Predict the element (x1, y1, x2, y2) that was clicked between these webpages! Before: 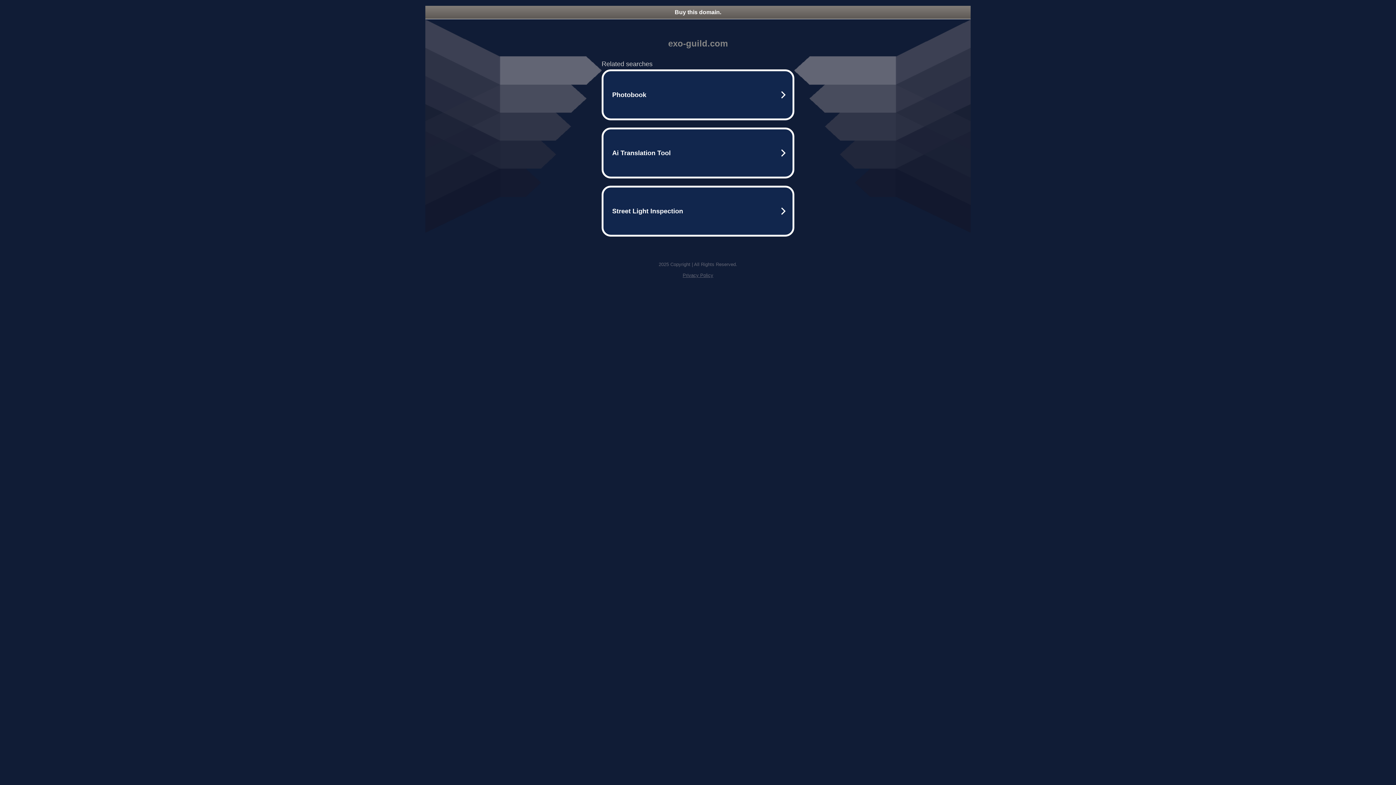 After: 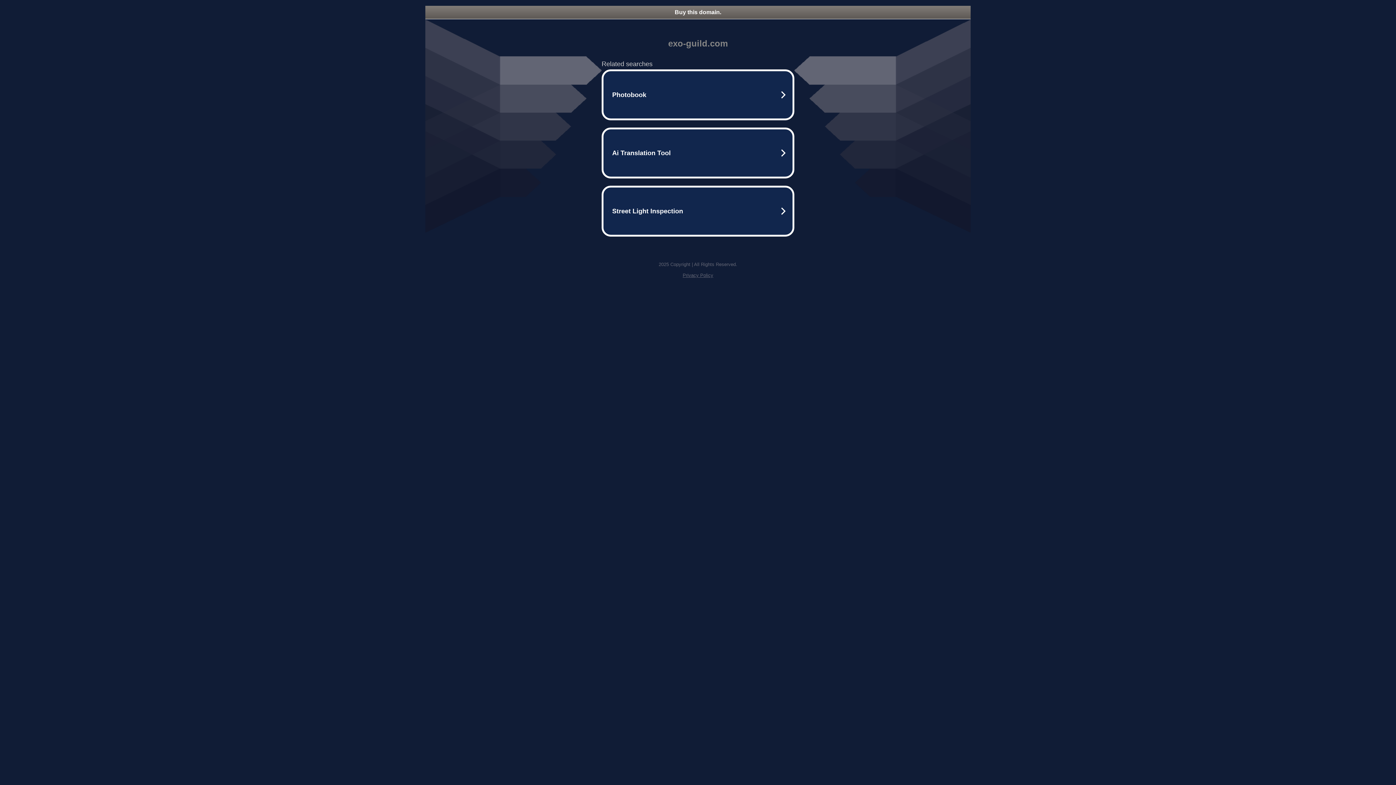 Action: label: Buy this domain. bbox: (425, 5, 970, 18)